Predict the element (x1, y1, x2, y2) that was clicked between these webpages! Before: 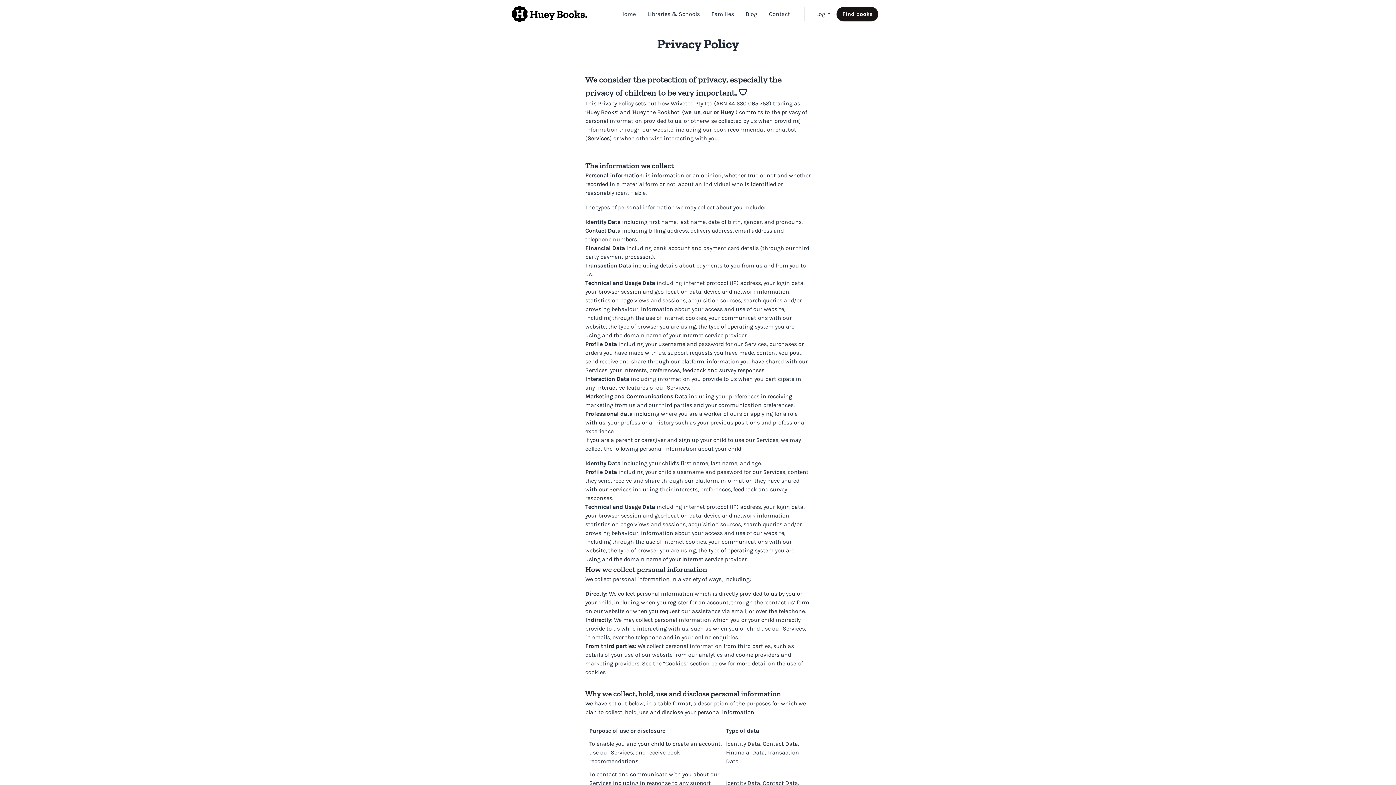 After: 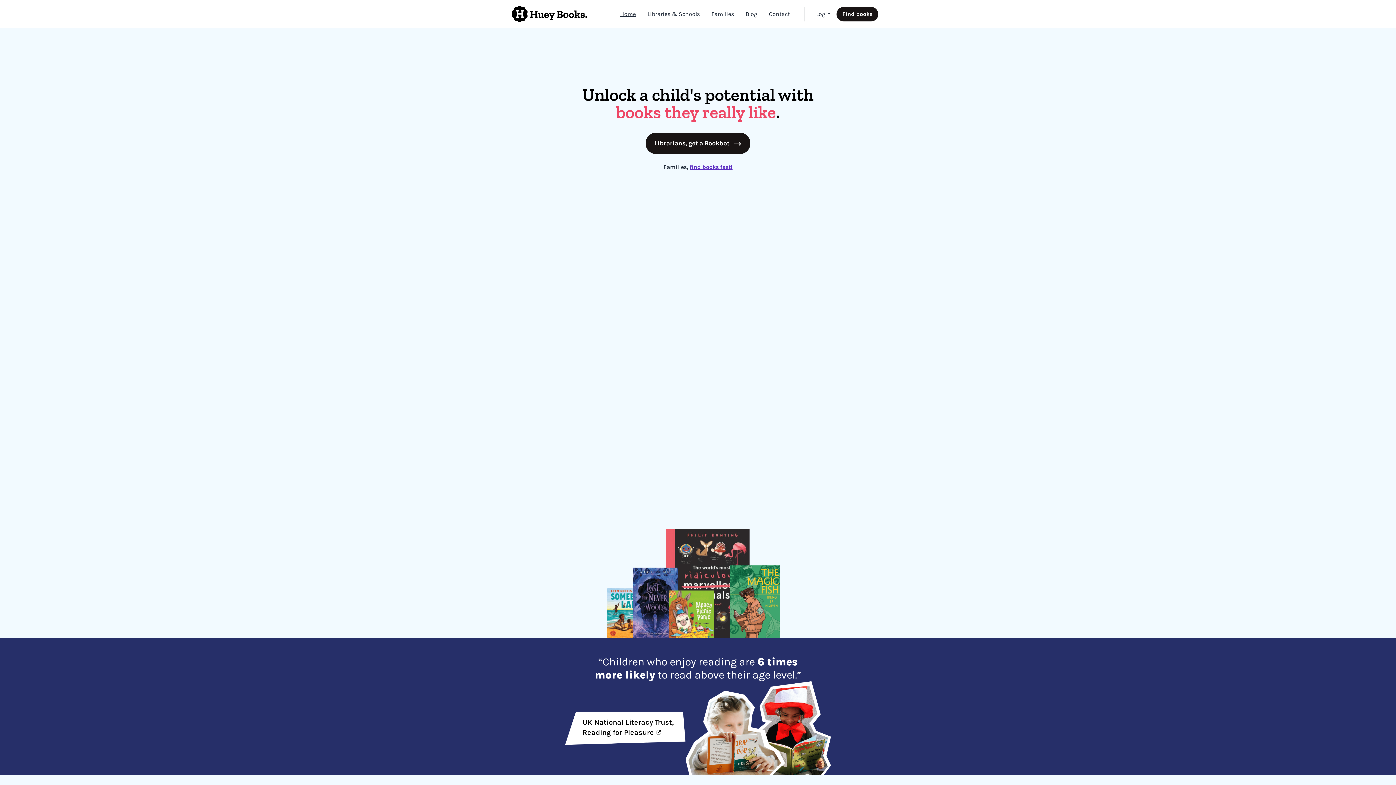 Action: bbox: (620, 9, 636, 18) label: Home